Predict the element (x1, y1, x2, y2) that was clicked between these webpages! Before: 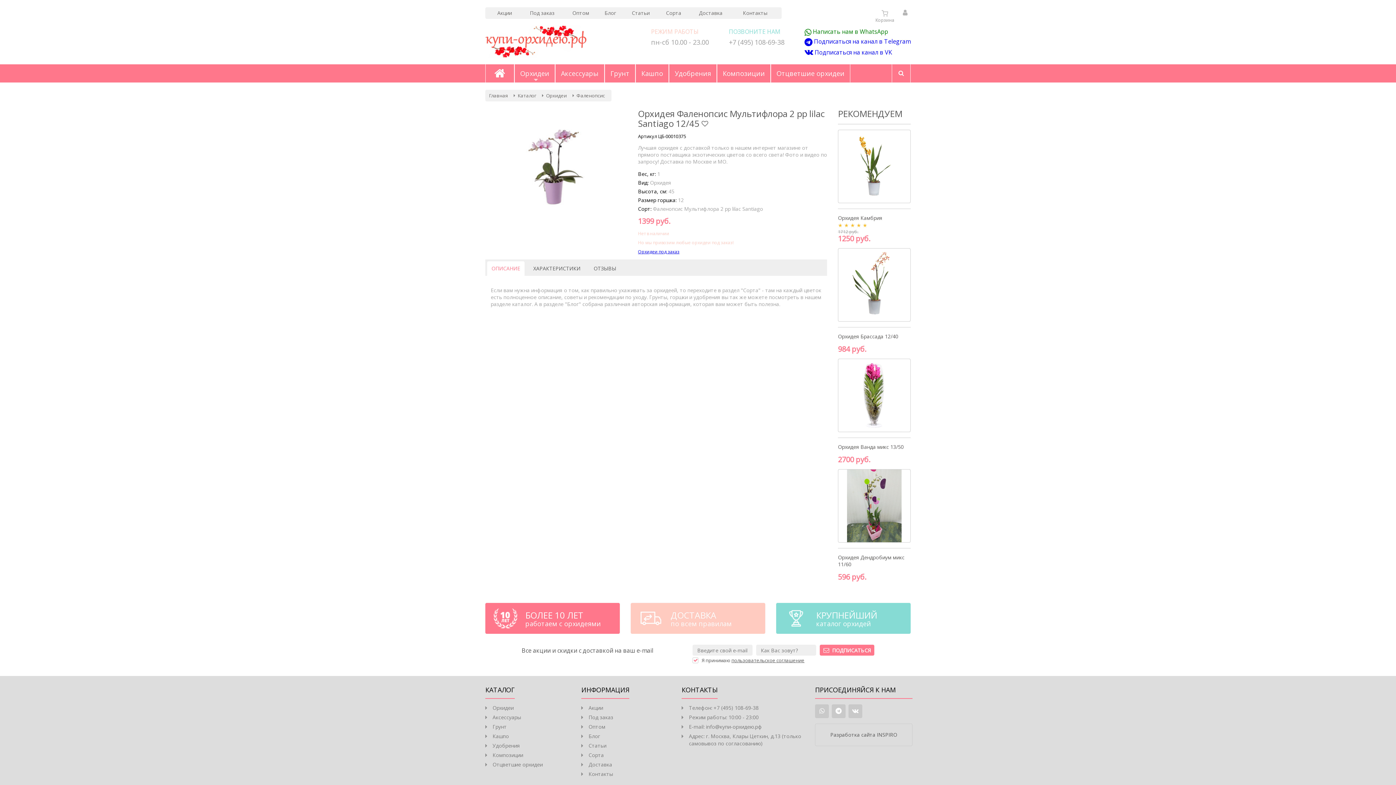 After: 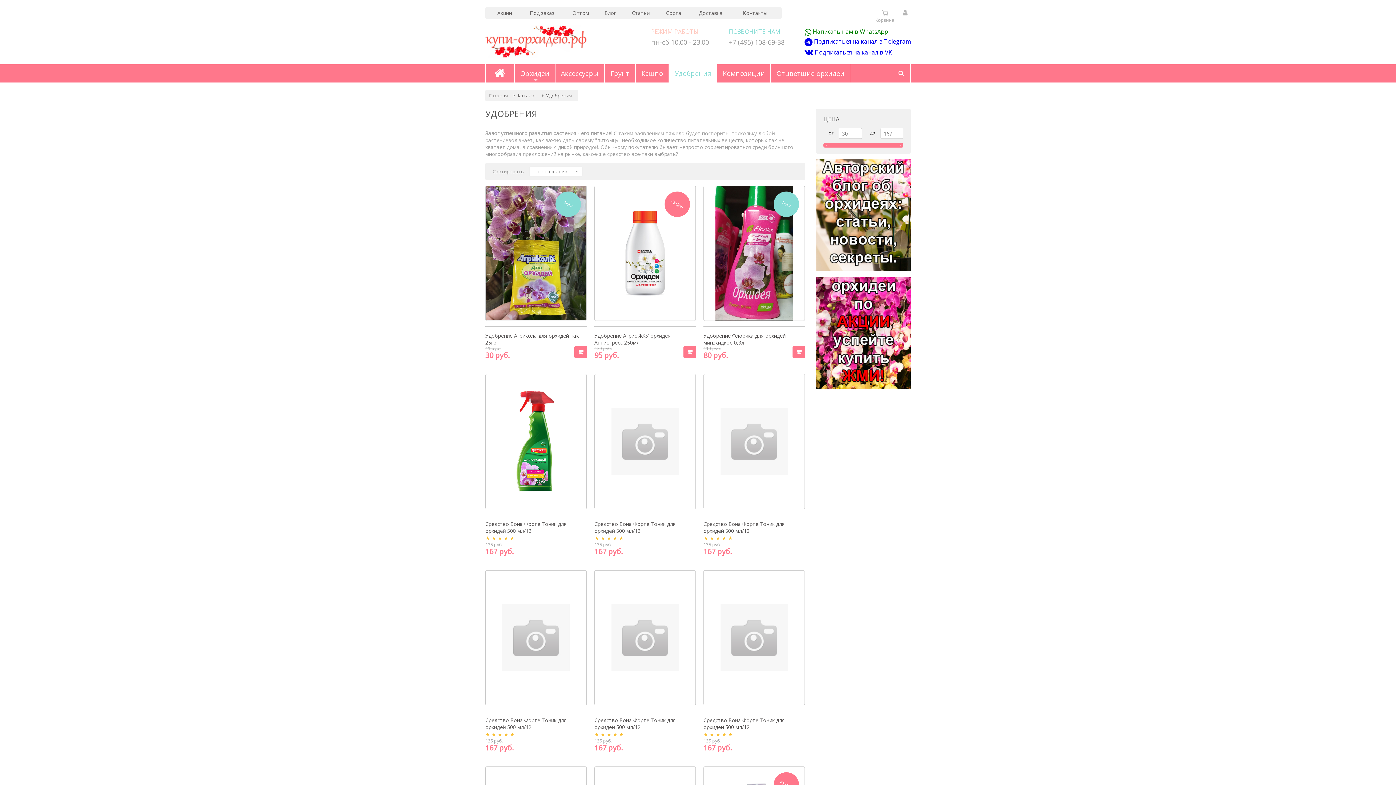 Action: label: Удобрения bbox: (669, 64, 717, 82)